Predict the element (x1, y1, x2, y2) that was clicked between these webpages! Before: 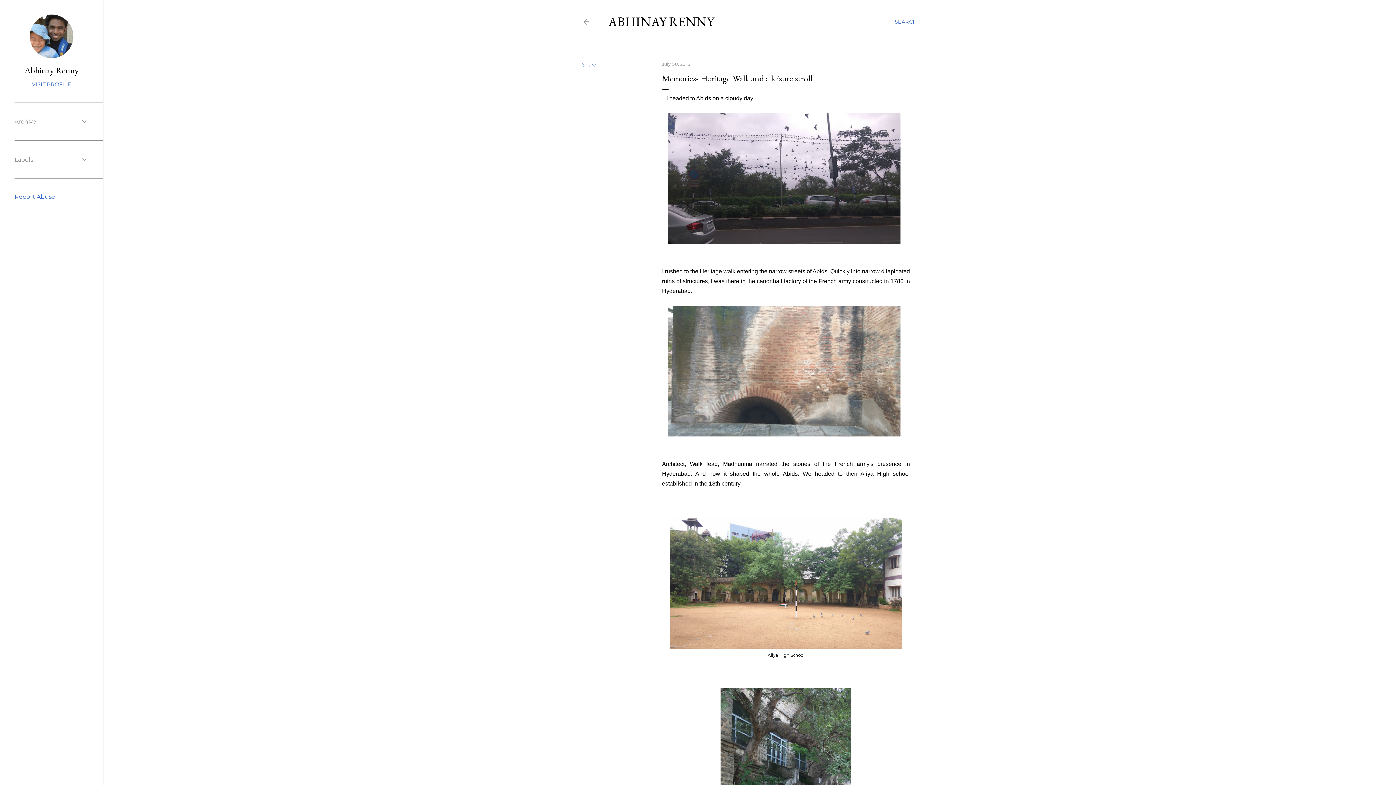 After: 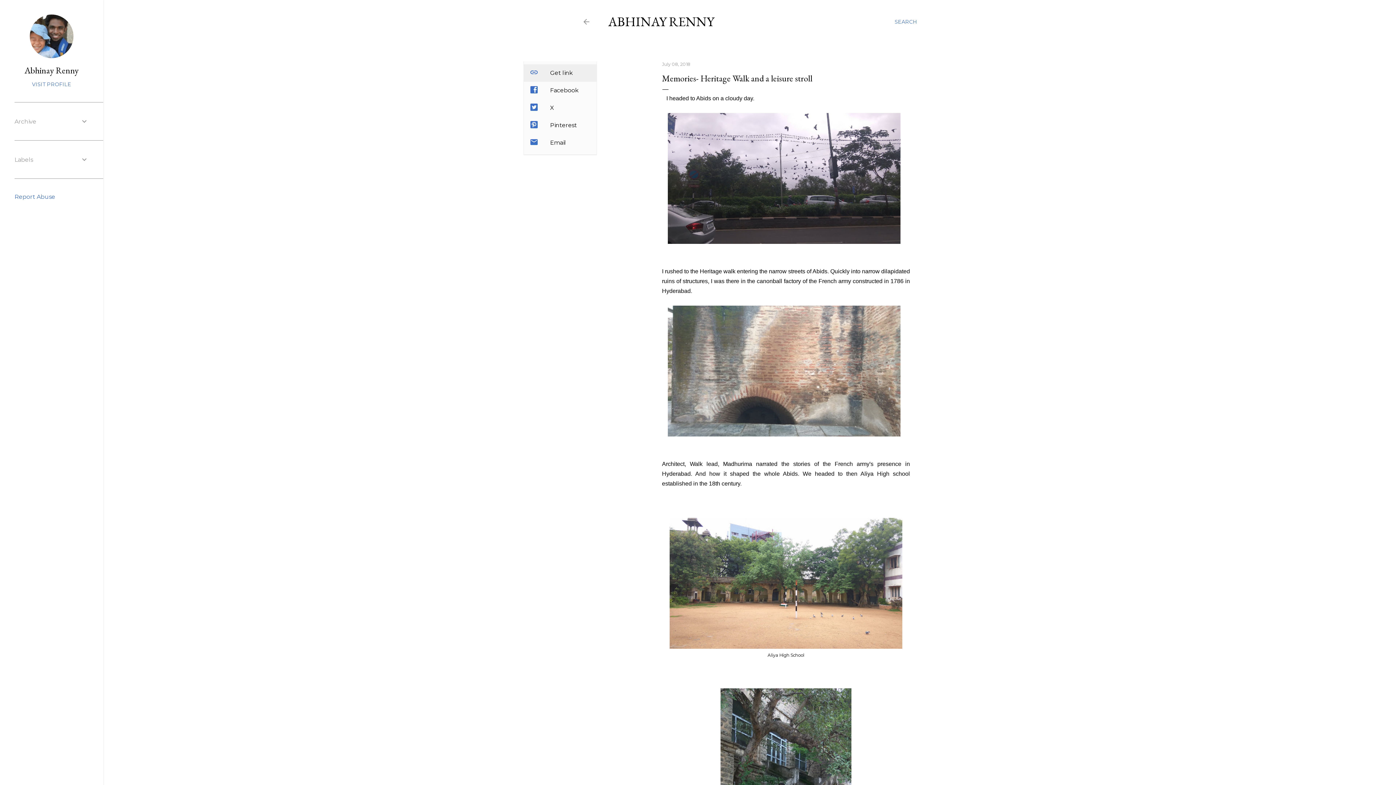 Action: bbox: (582, 61, 596, 68) label: Share